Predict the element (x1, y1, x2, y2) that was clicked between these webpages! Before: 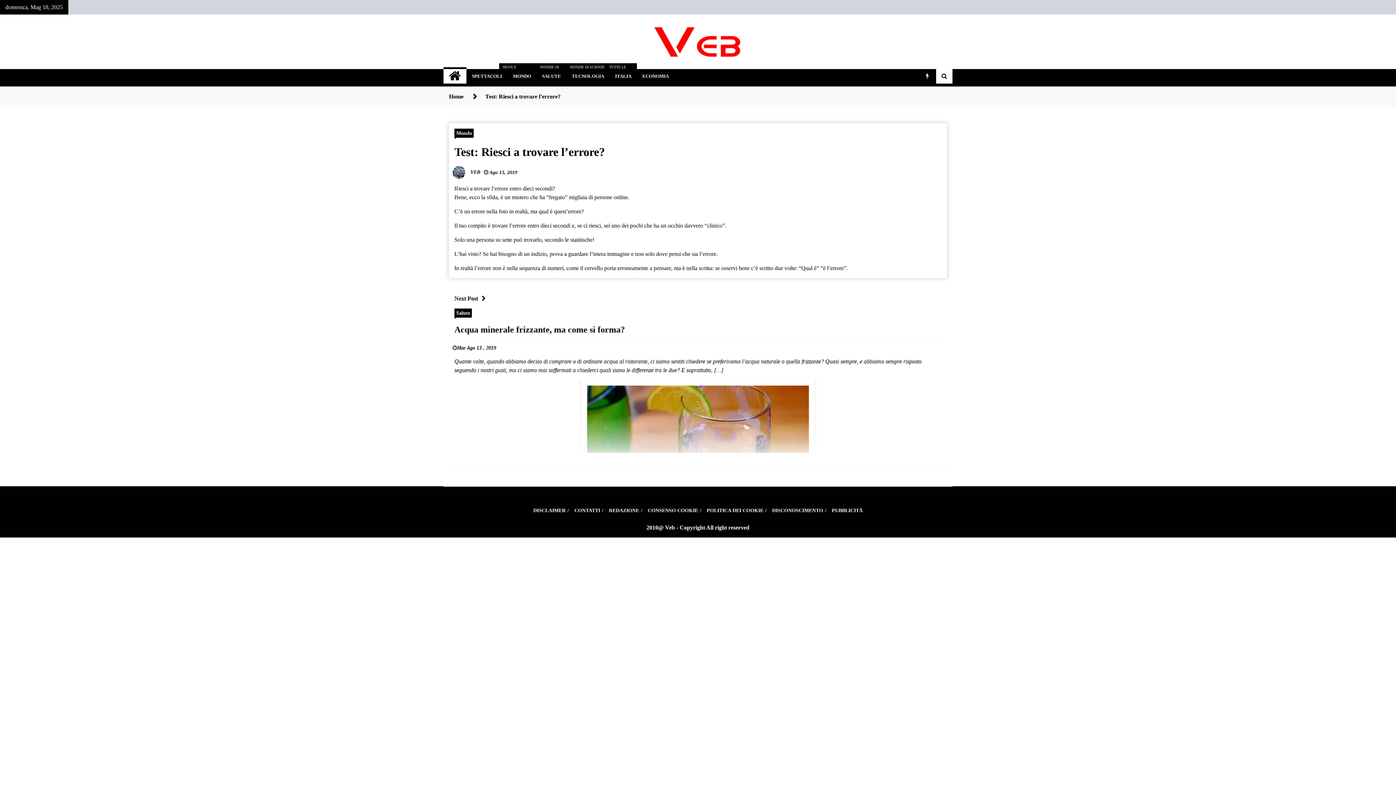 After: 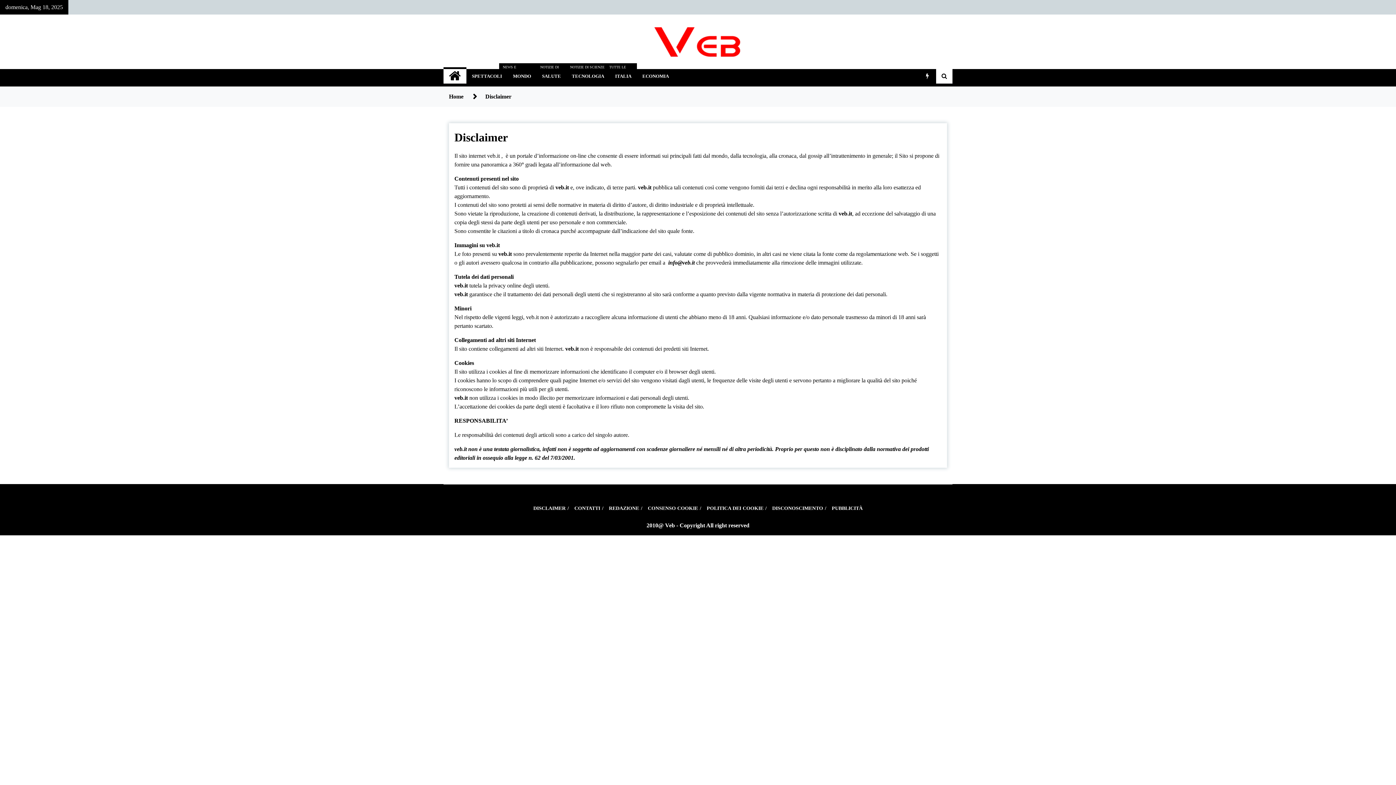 Action: bbox: (529, 503, 570, 518) label: DISCLAIMER